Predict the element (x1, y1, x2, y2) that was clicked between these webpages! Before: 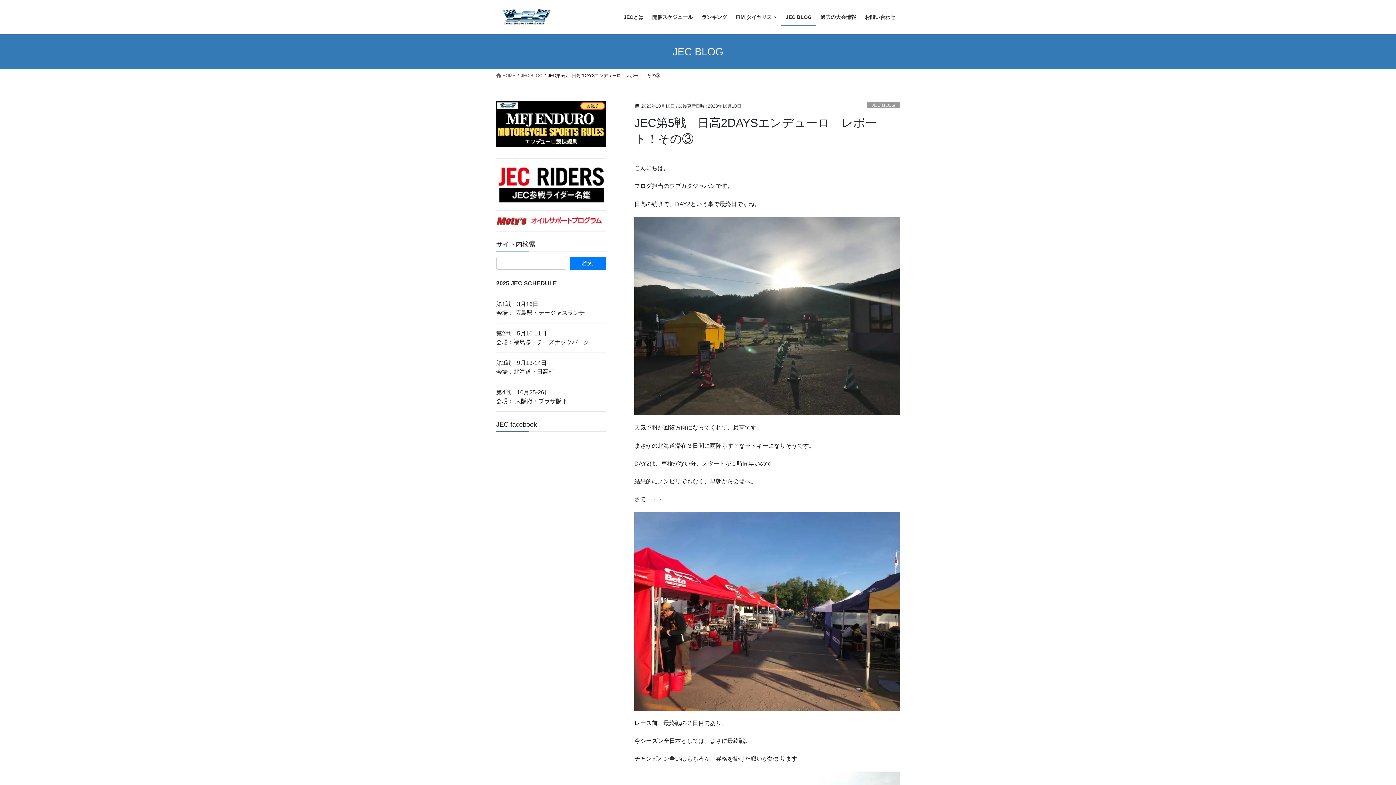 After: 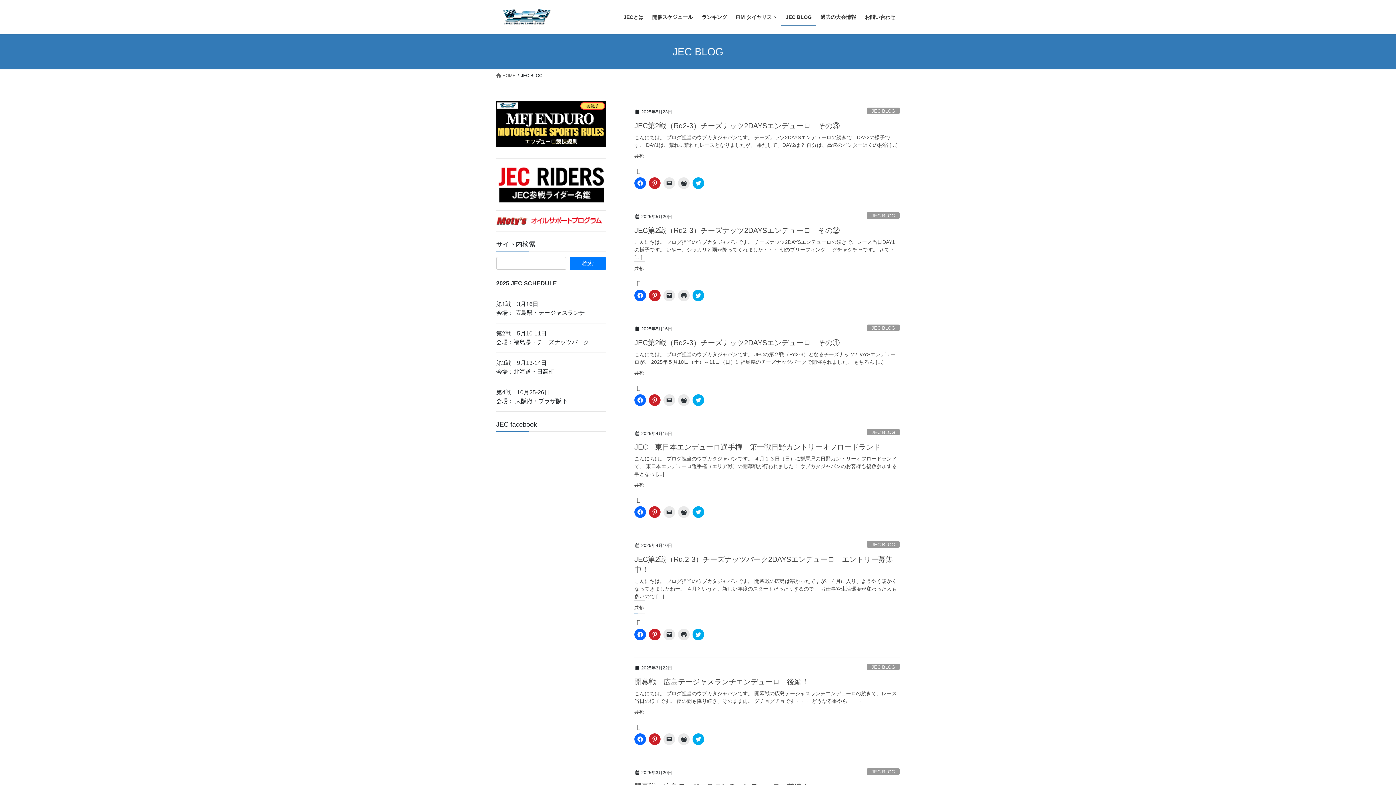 Action: label: JEC BLOG bbox: (521, 72, 542, 78)